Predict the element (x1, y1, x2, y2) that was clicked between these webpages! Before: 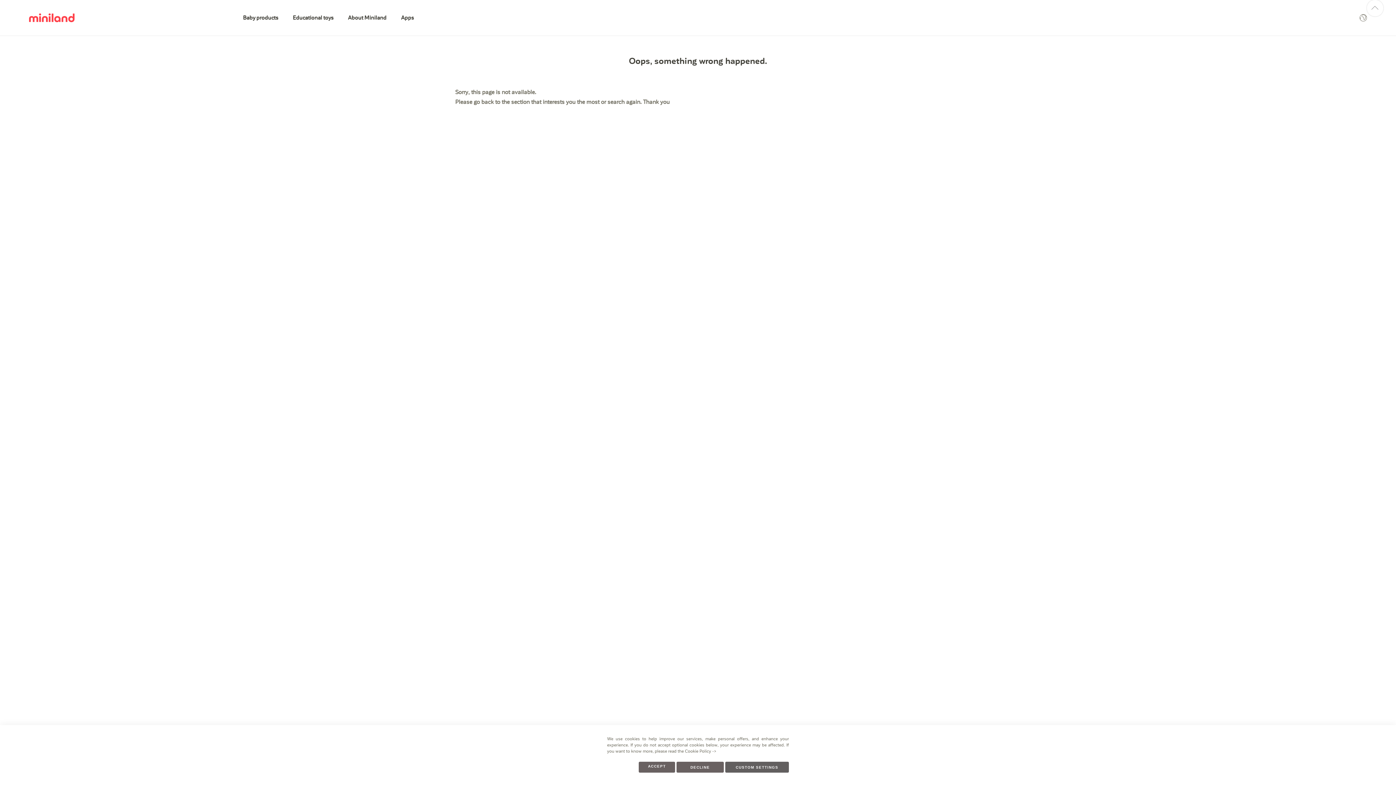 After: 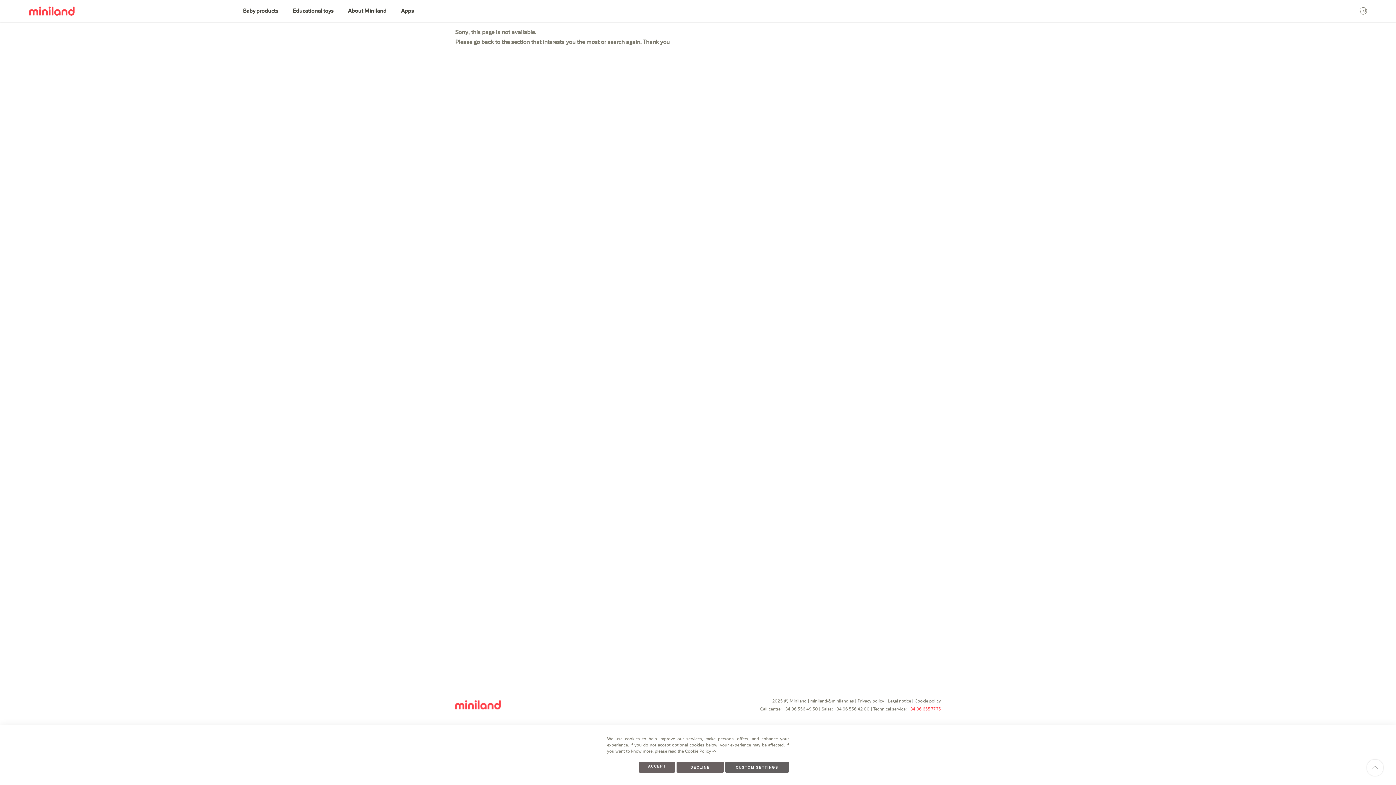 Action: bbox: (908, 766, 941, 772) label: +34 96 655 77 75